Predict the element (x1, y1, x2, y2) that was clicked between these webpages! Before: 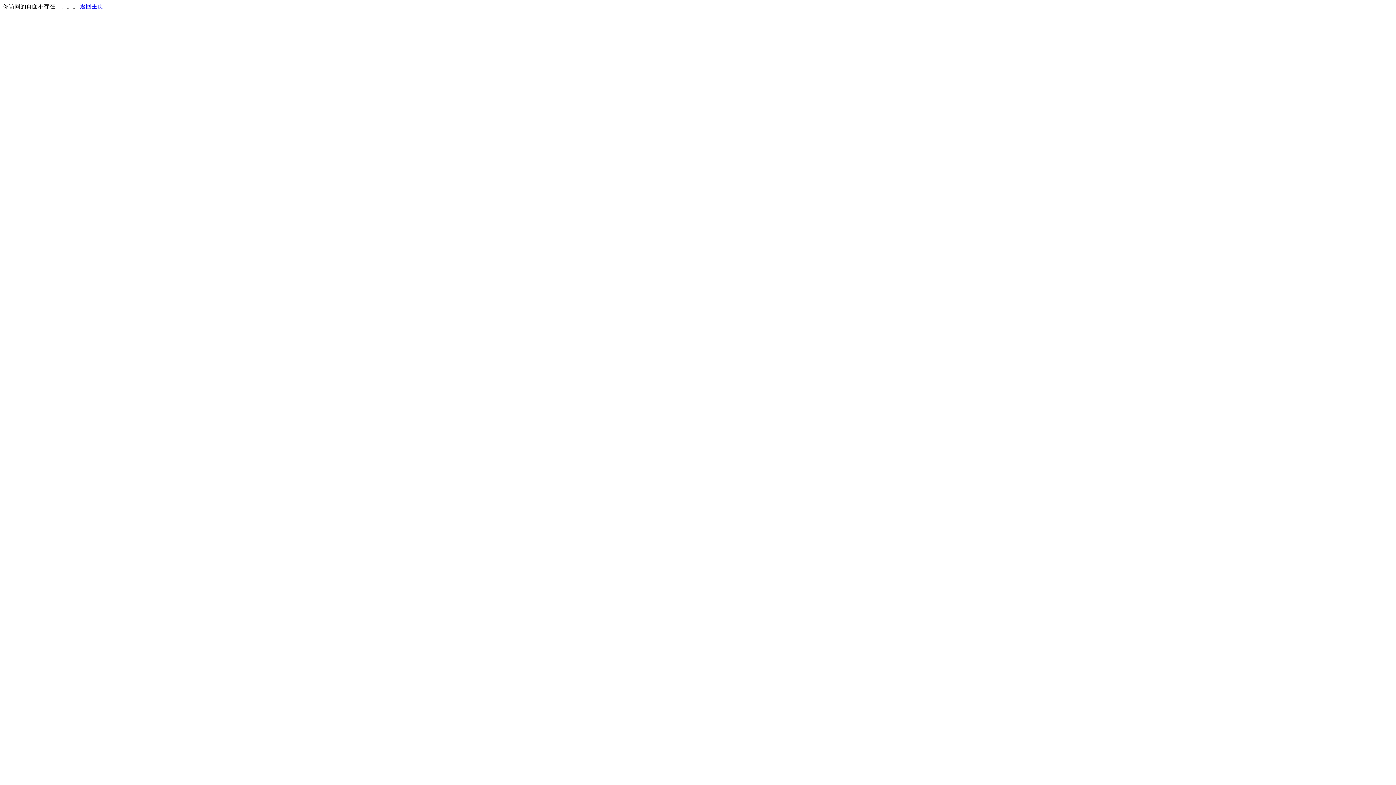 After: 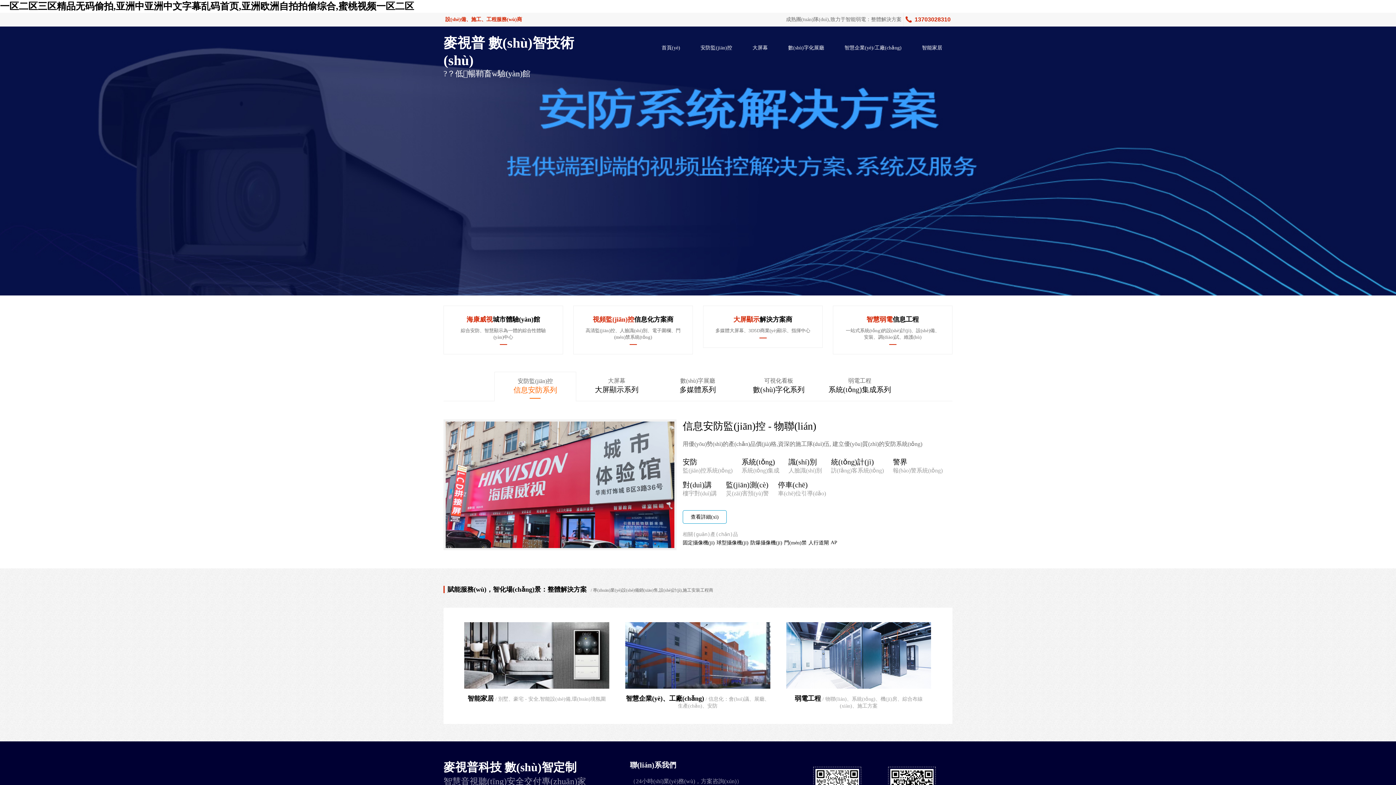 Action: bbox: (80, 3, 103, 9) label: 返回主页